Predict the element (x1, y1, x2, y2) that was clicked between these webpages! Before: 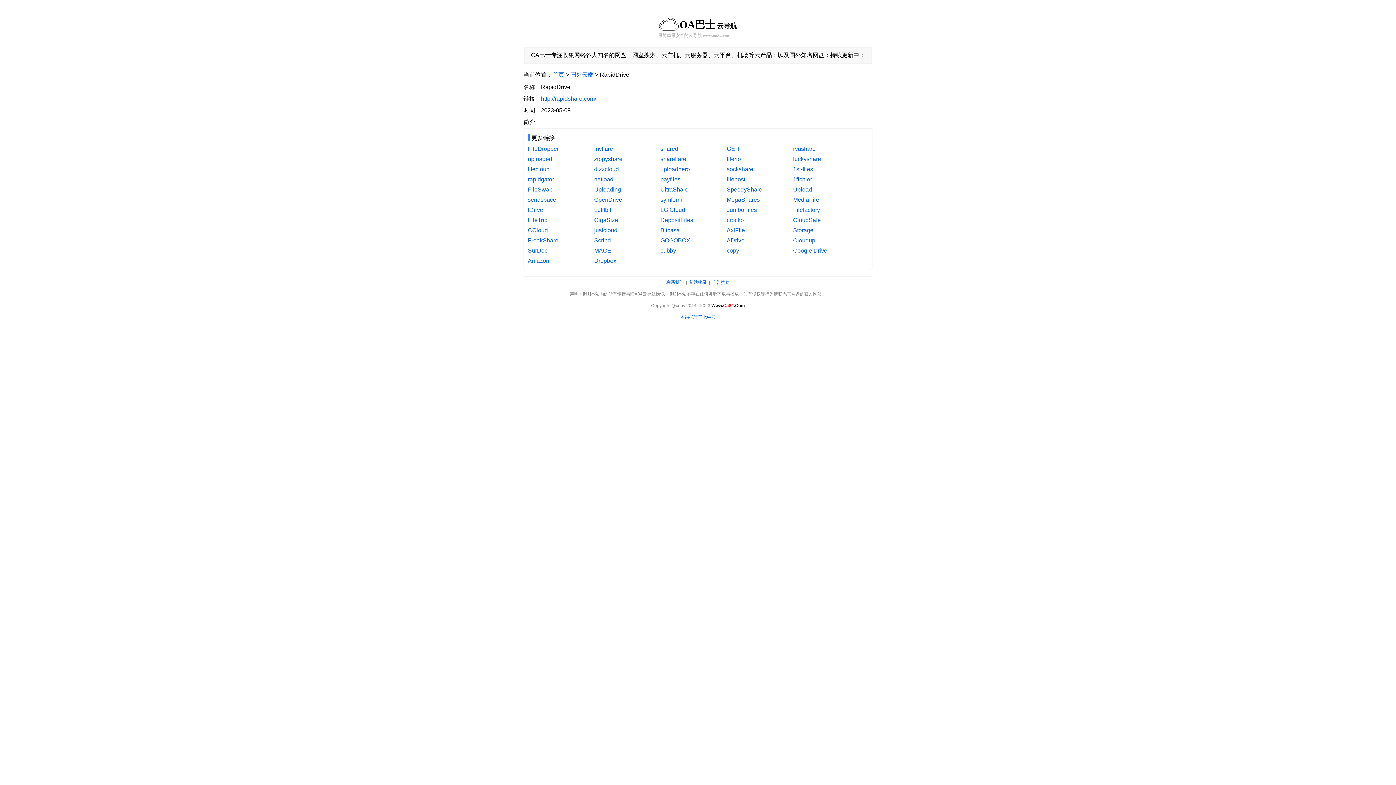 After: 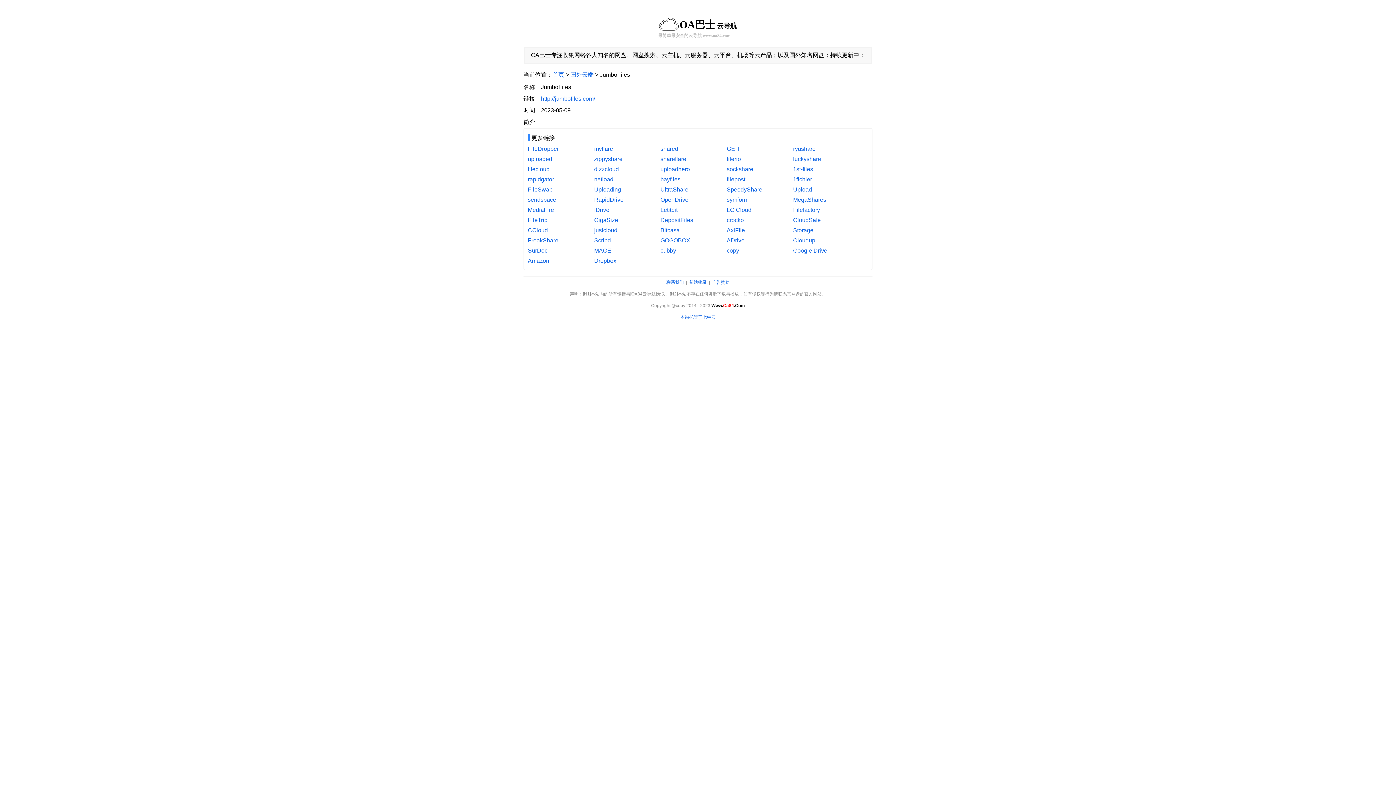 Action: label: JumboFiles bbox: (726, 206, 757, 213)